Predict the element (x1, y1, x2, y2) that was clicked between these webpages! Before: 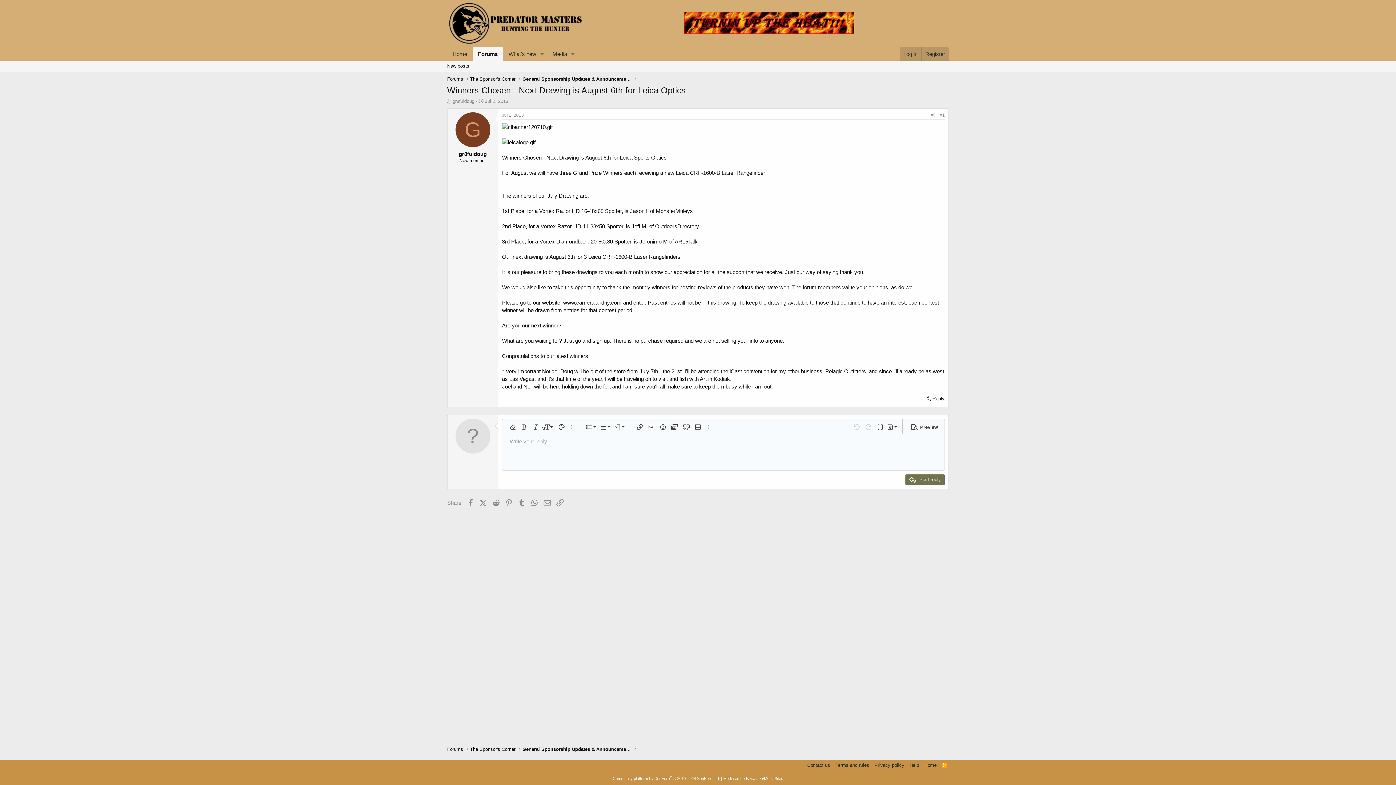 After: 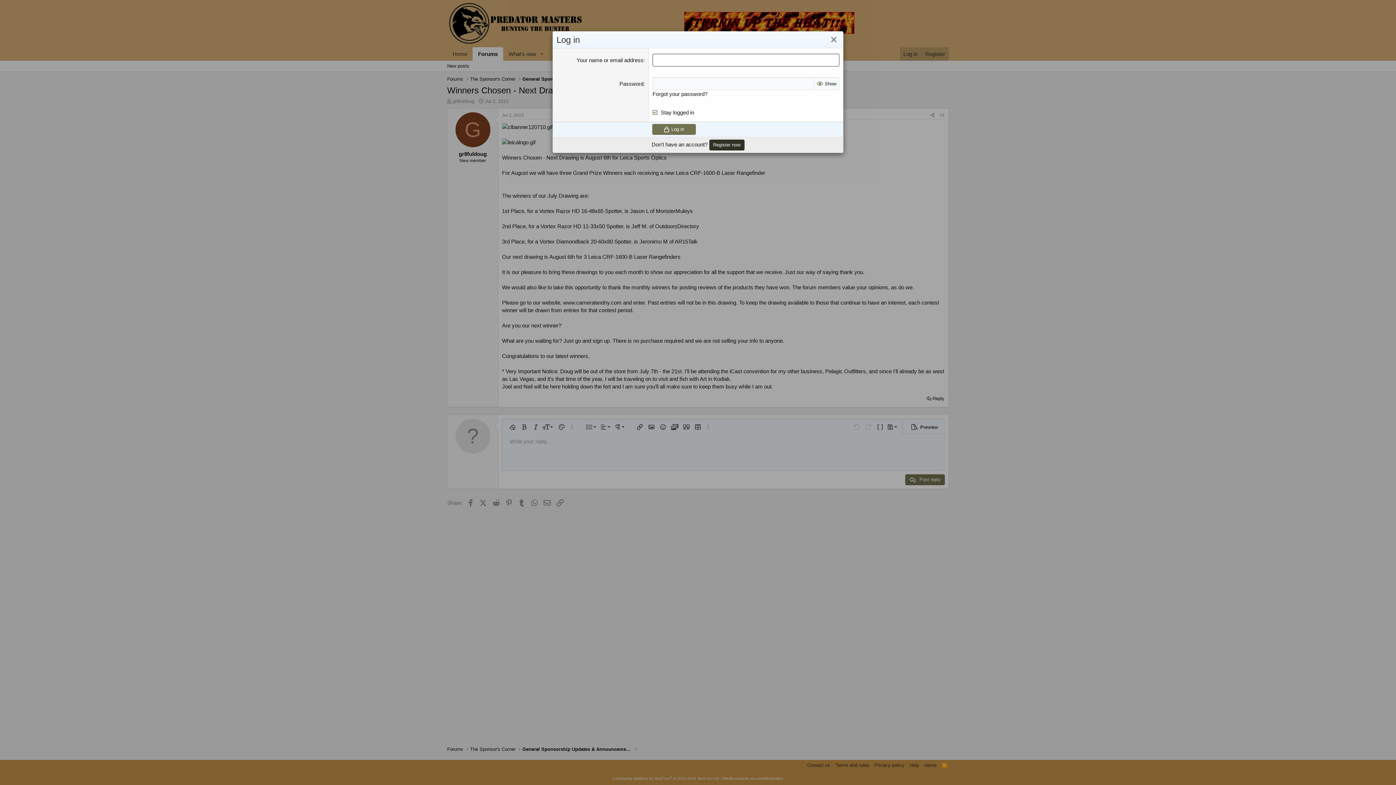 Action: label: Log in bbox: (900, 47, 921, 60)